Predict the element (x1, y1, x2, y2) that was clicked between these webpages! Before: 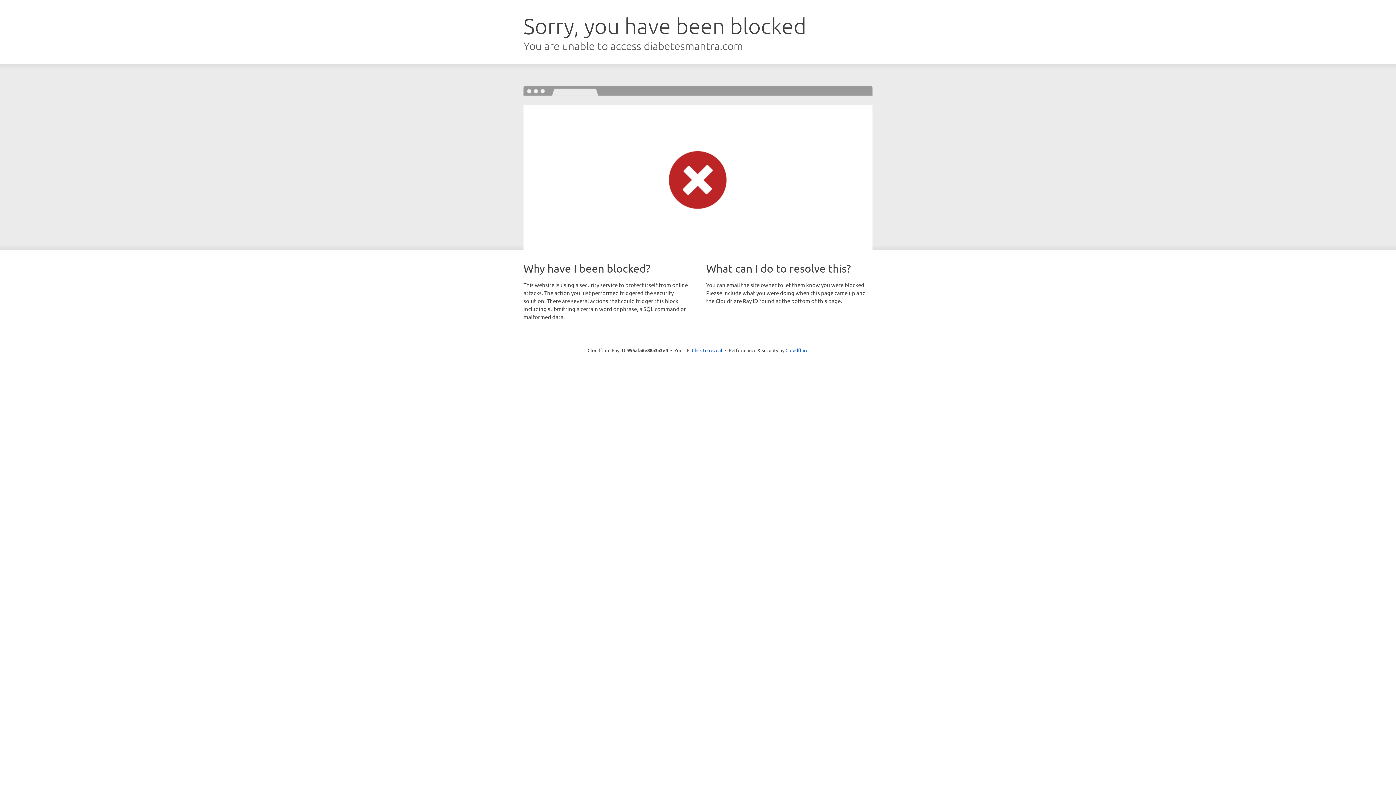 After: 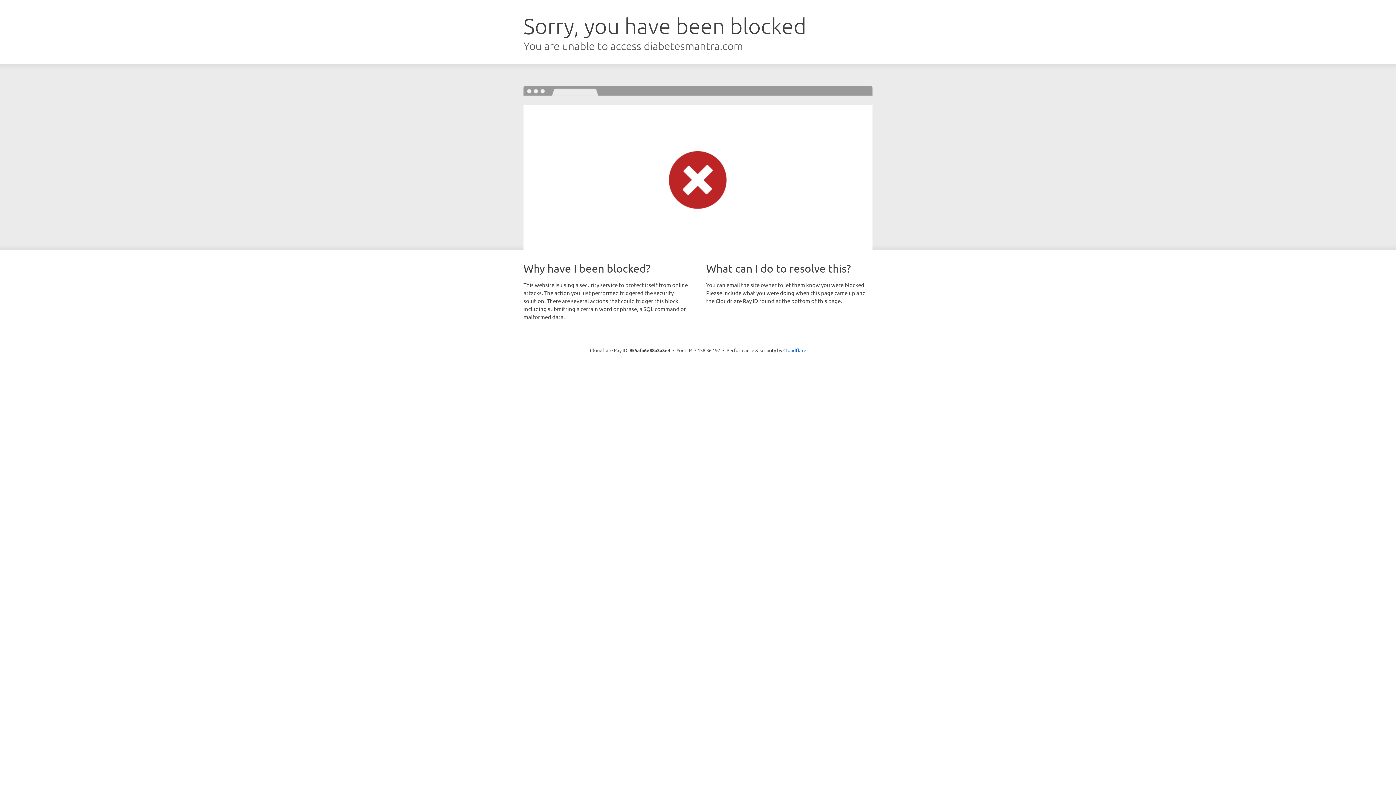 Action: label: Click to reveal bbox: (692, 346, 722, 353)